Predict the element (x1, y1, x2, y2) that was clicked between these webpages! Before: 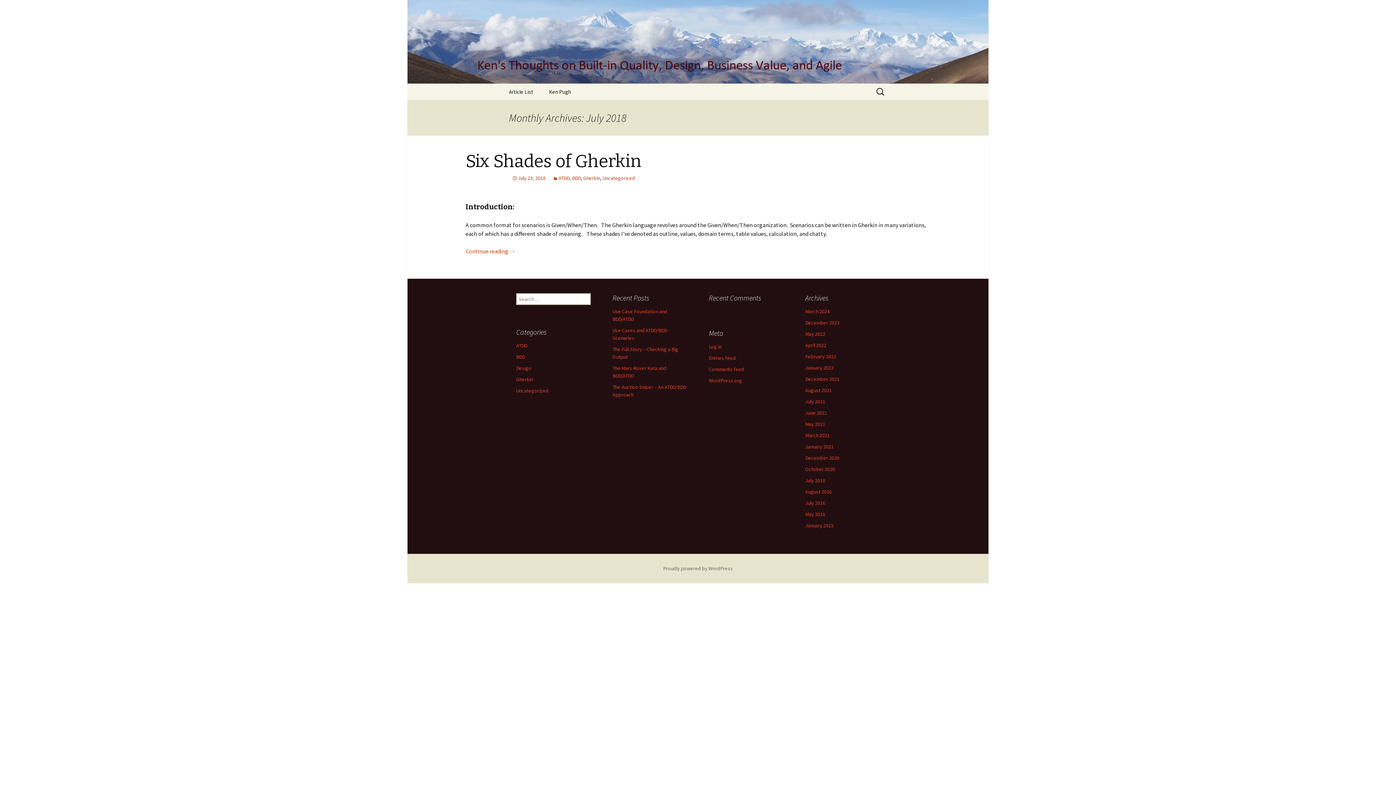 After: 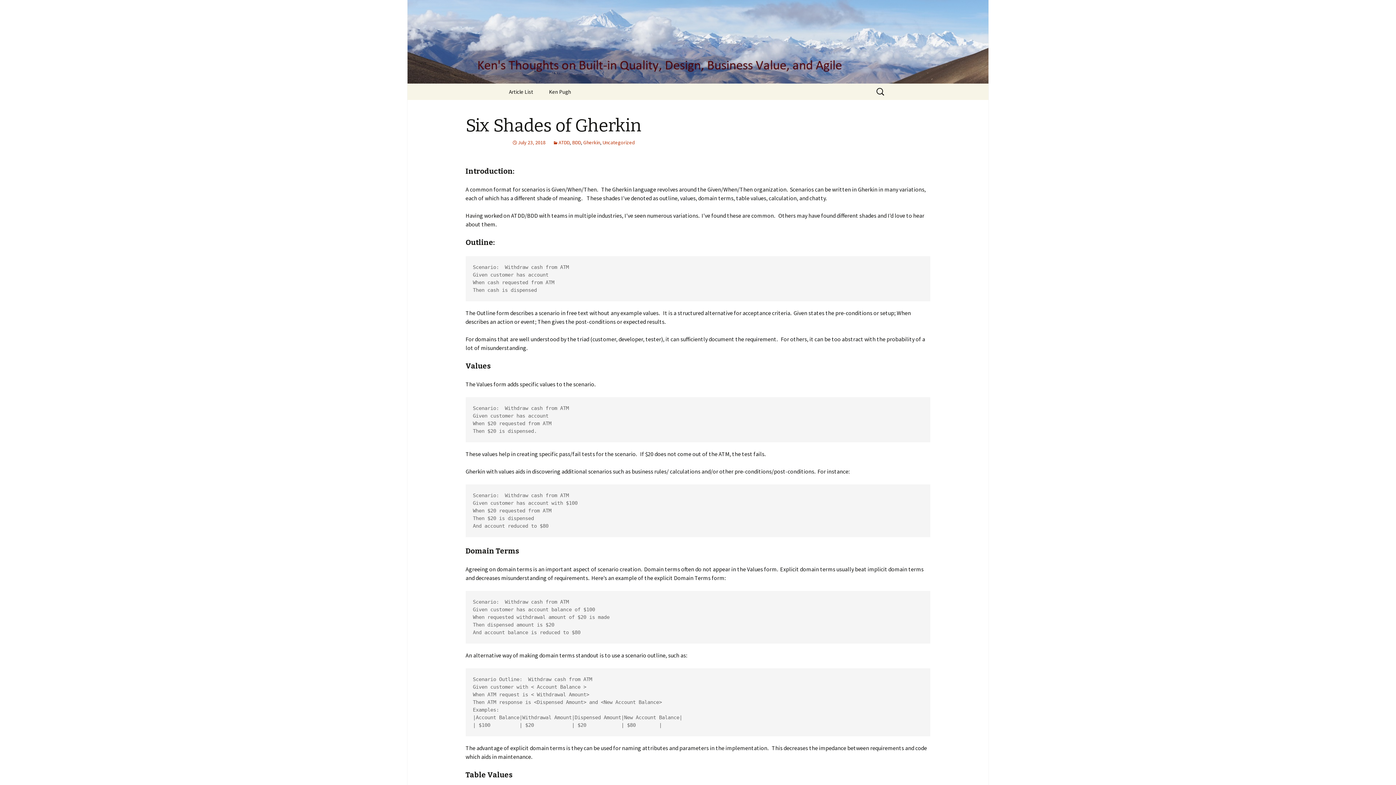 Action: bbox: (512, 174, 545, 181) label: July 23, 2018